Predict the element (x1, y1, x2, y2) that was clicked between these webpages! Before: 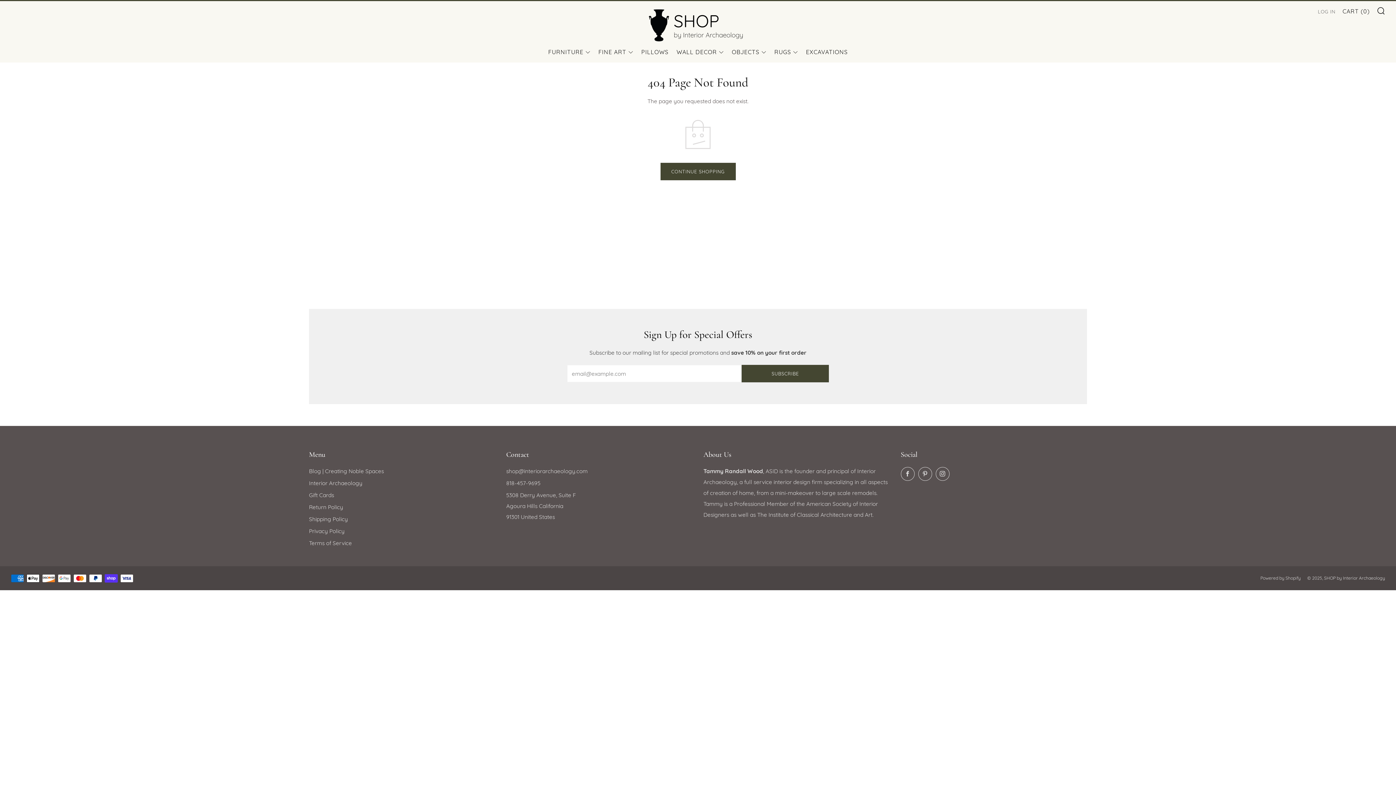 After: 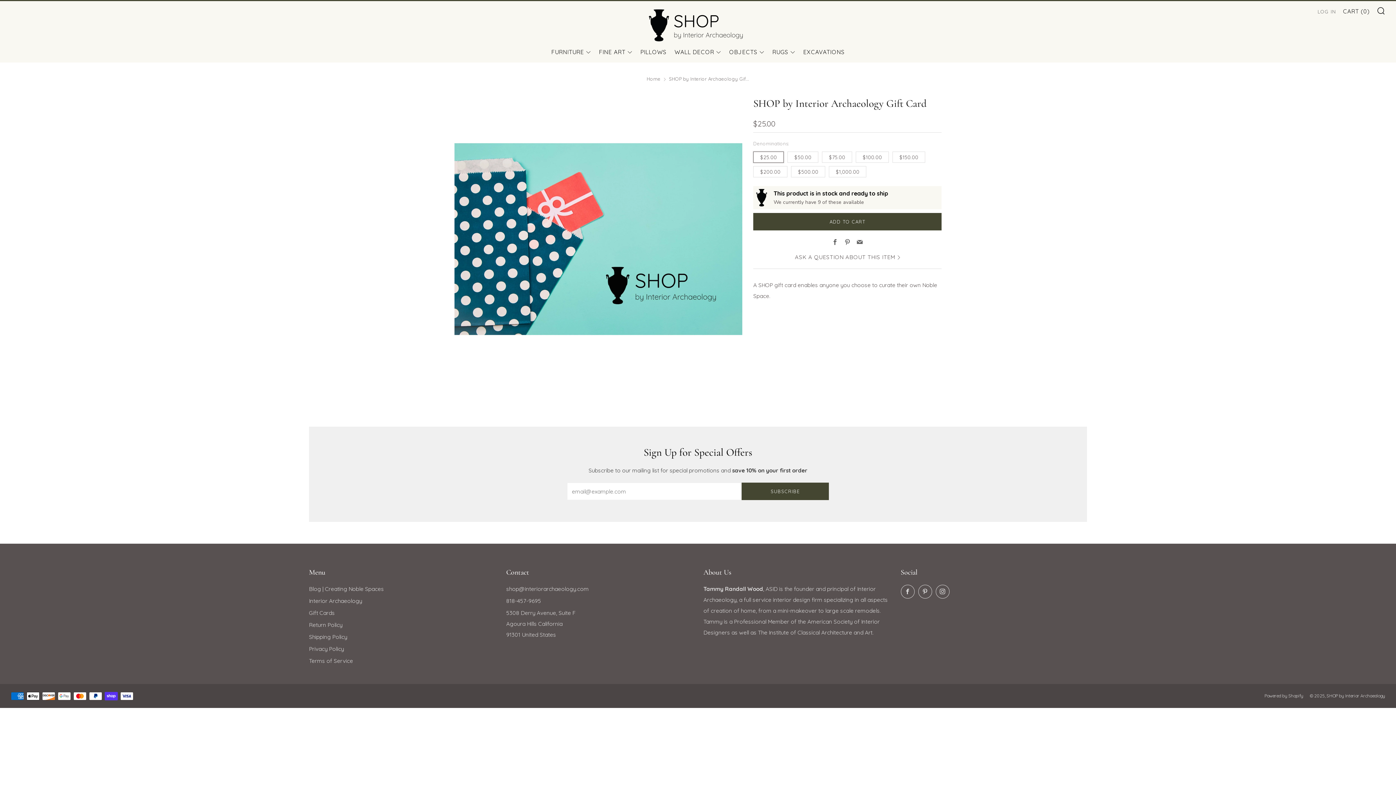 Action: bbox: (309, 492, 334, 499) label: Gift Cards